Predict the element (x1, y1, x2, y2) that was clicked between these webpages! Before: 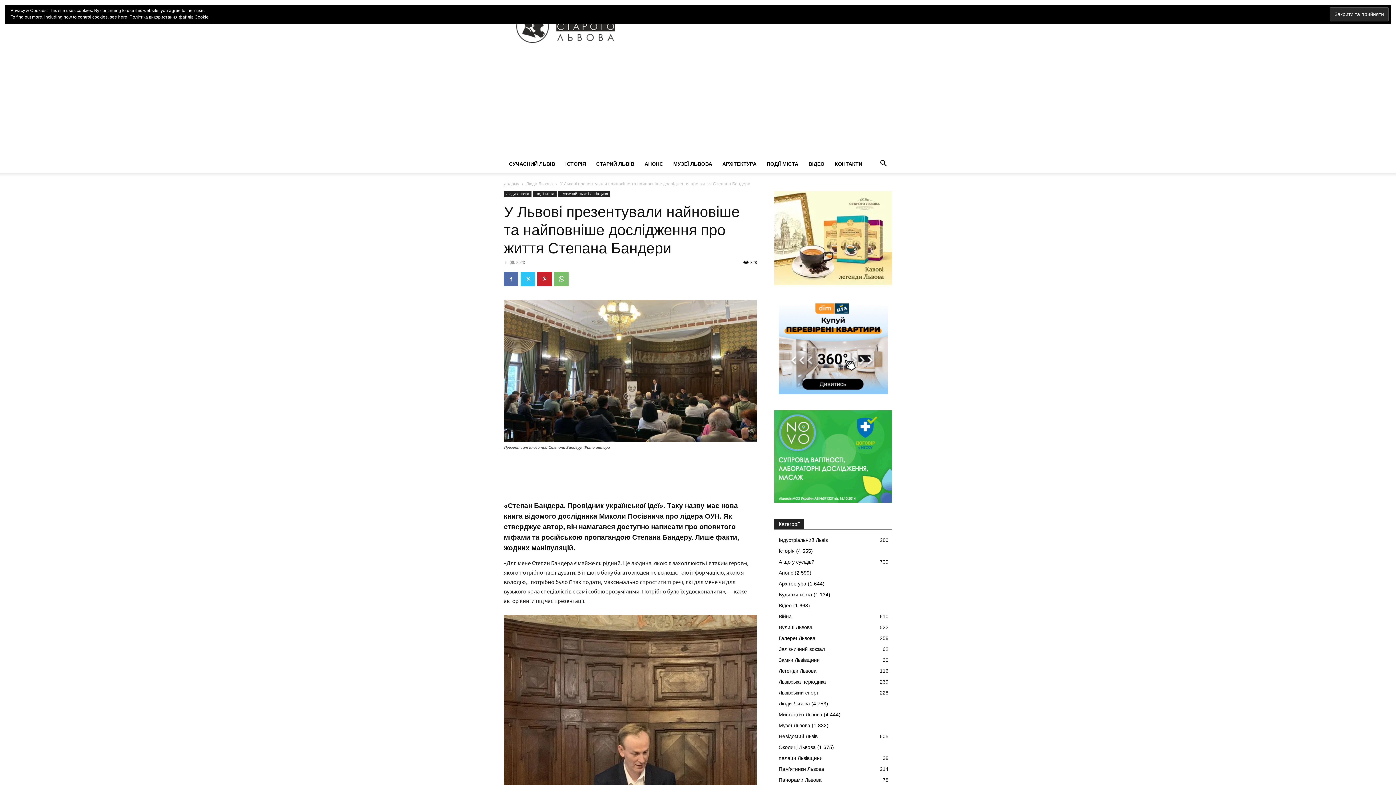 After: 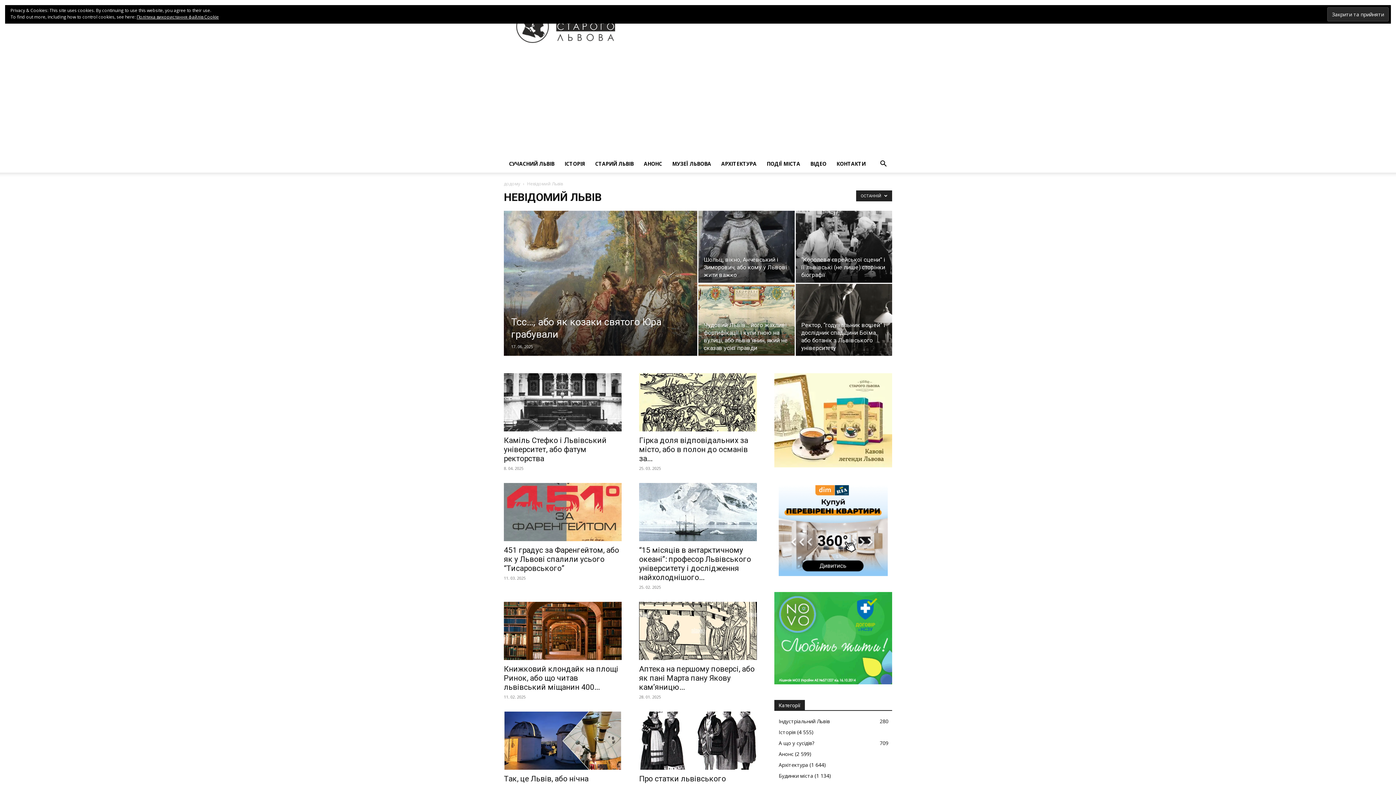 Action: label: Невідомий Львів
605 bbox: (778, 733, 817, 739)